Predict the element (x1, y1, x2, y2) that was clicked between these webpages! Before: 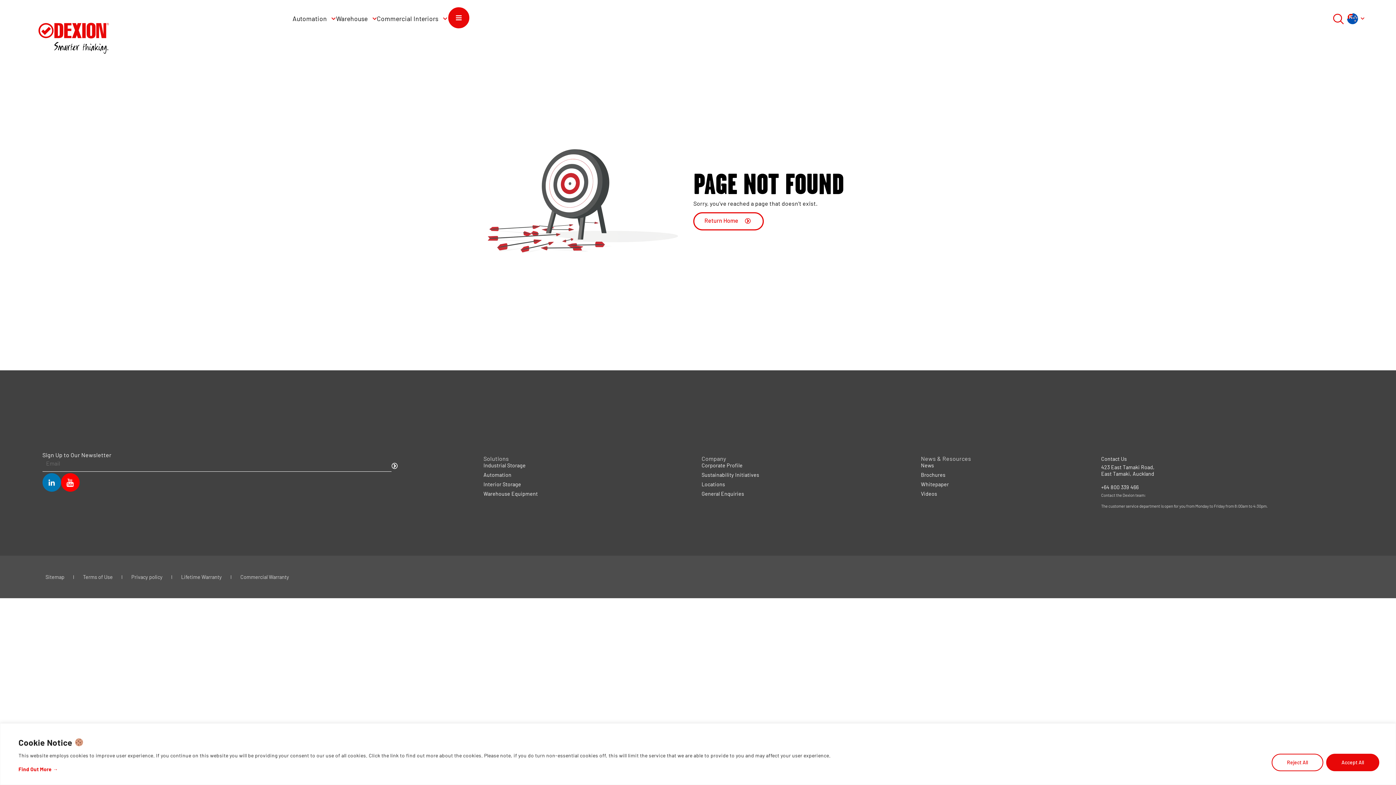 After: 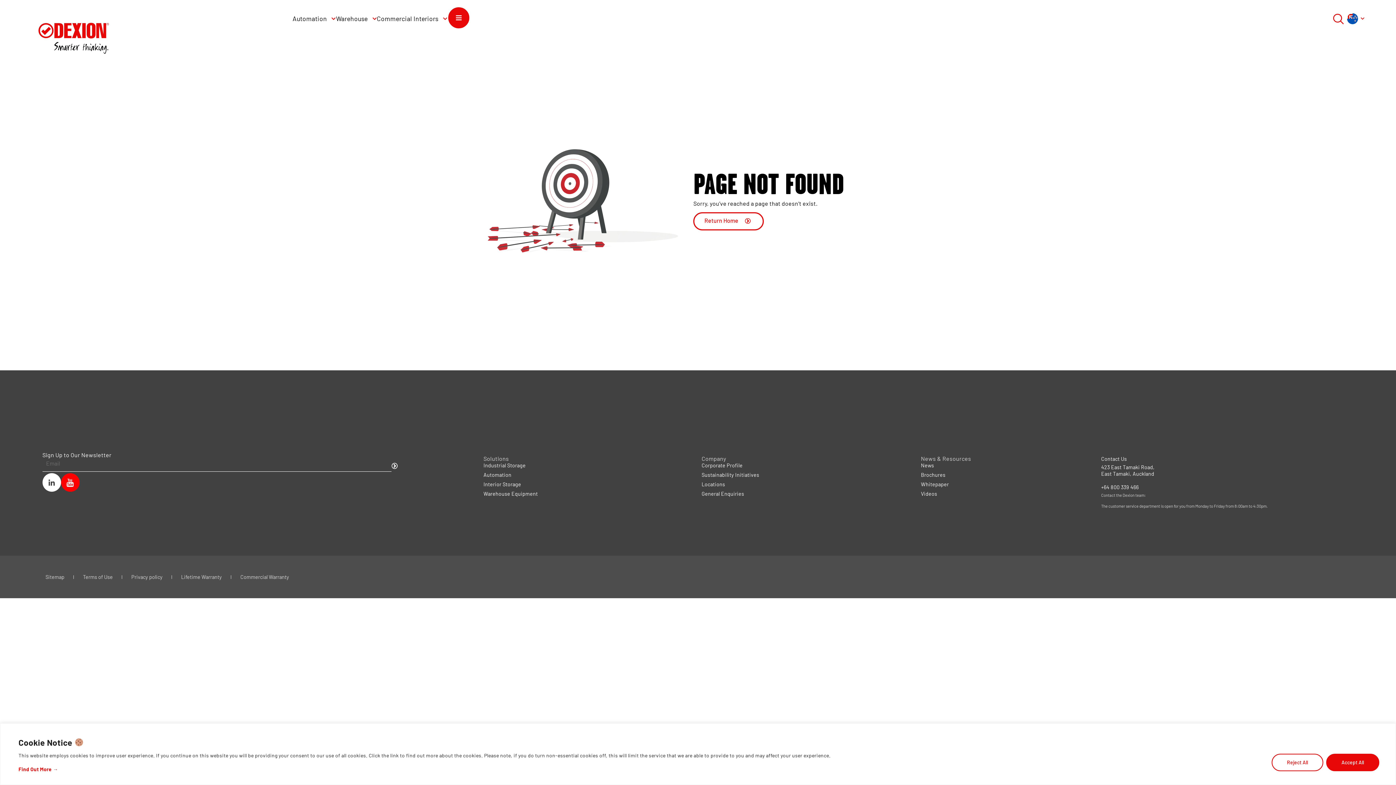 Action: bbox: (42, 473, 61, 491)